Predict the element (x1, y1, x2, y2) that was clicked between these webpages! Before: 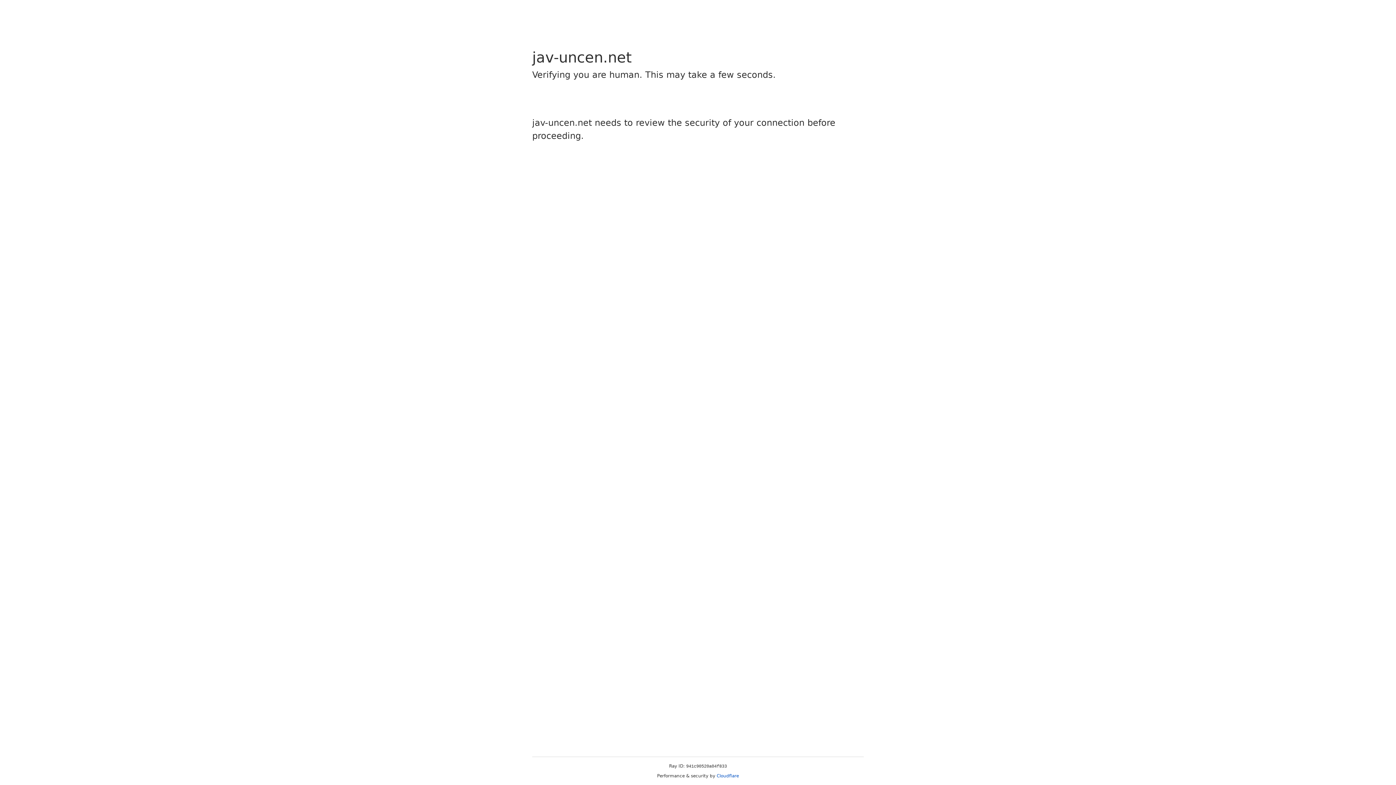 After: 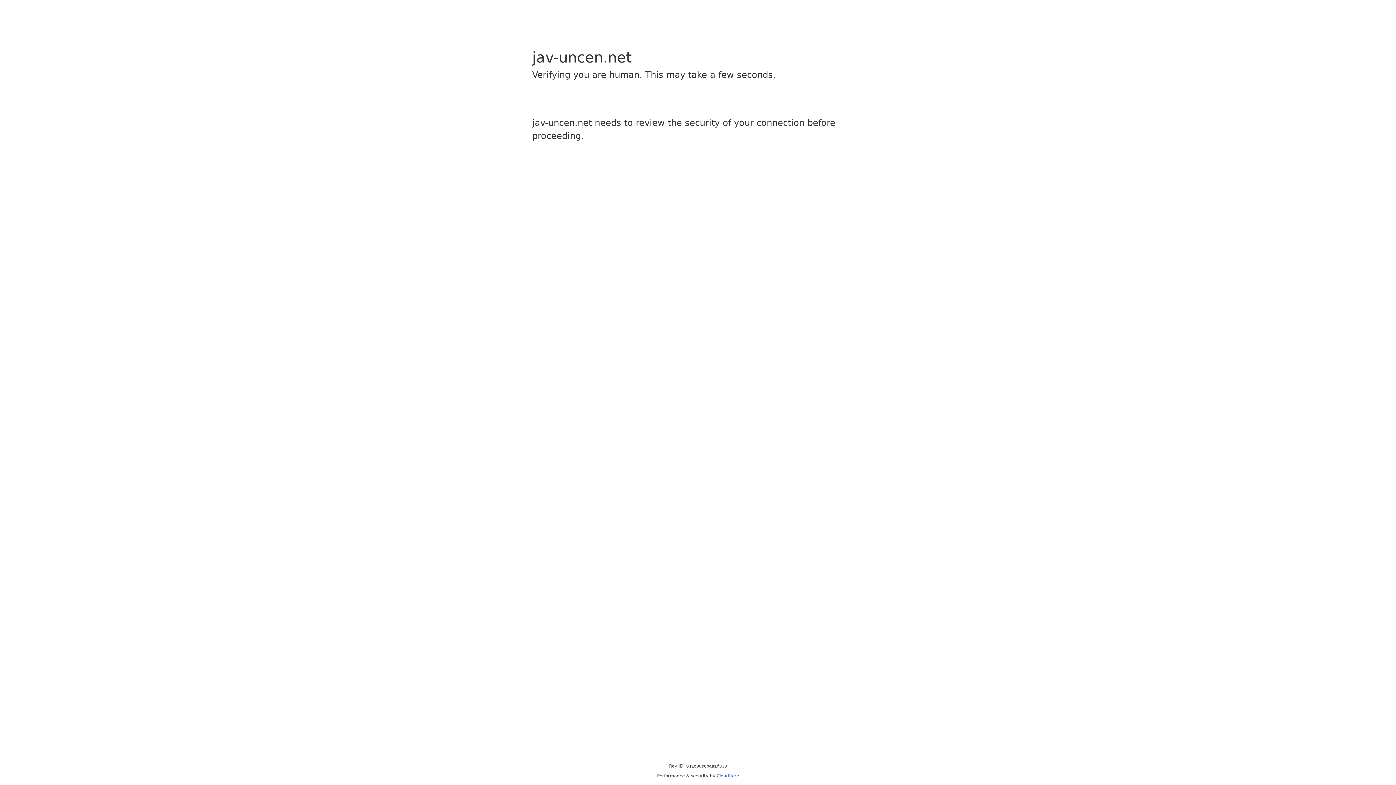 Action: label: Cloudflare bbox: (716, 773, 739, 778)